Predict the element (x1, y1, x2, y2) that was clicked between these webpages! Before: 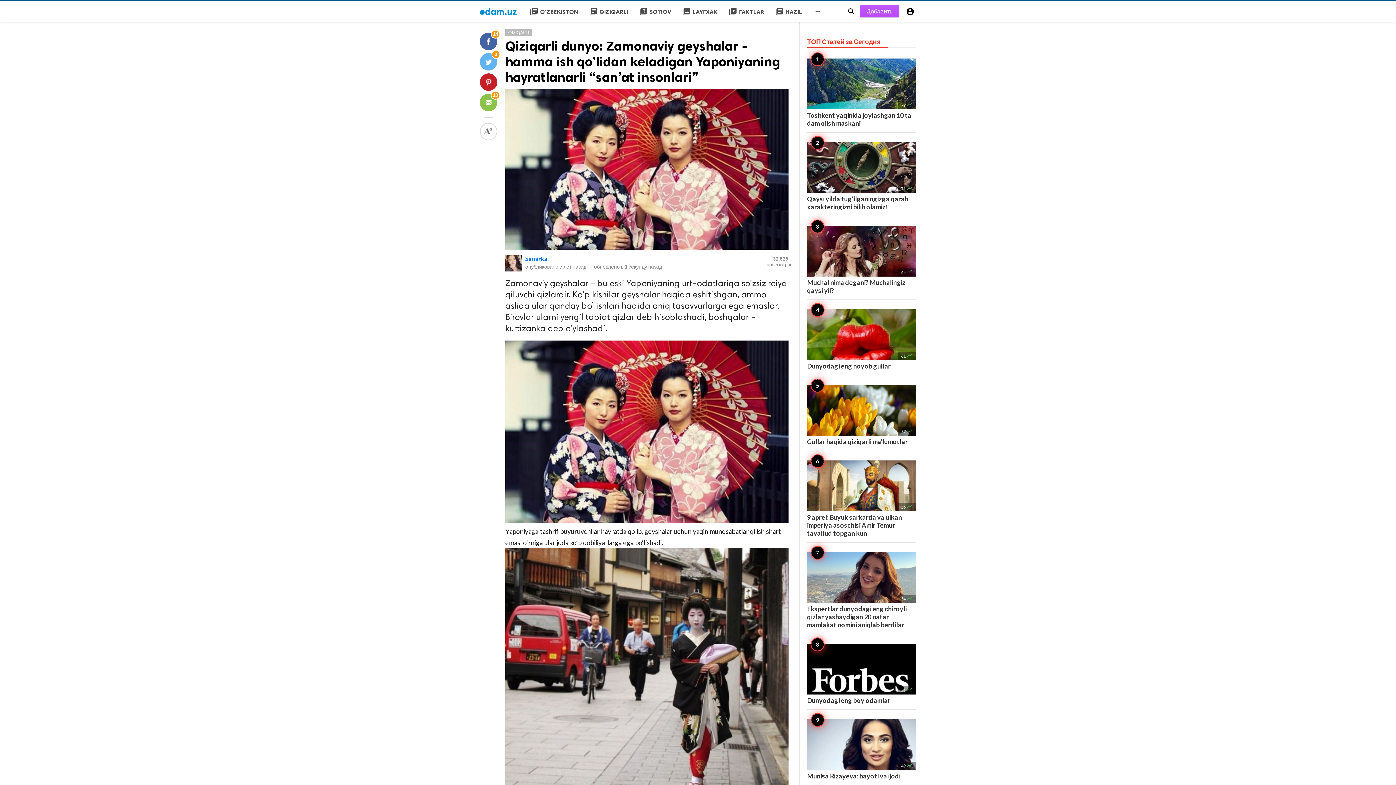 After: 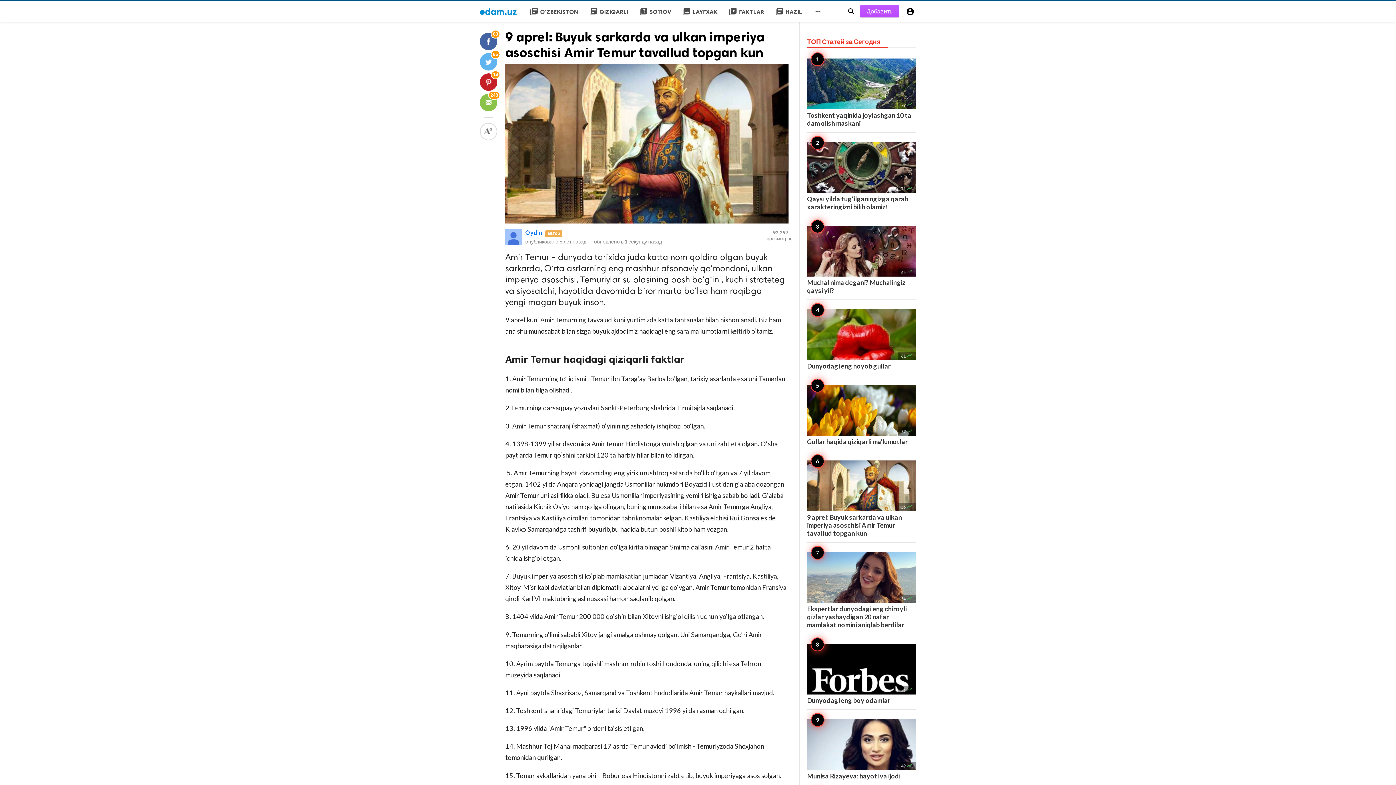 Action: label: 56 
9 aprel: Buyuk sarkarda va ulkan imperiya asoschisi Amir Temur tavallud topgan kun bbox: (807, 460, 916, 537)